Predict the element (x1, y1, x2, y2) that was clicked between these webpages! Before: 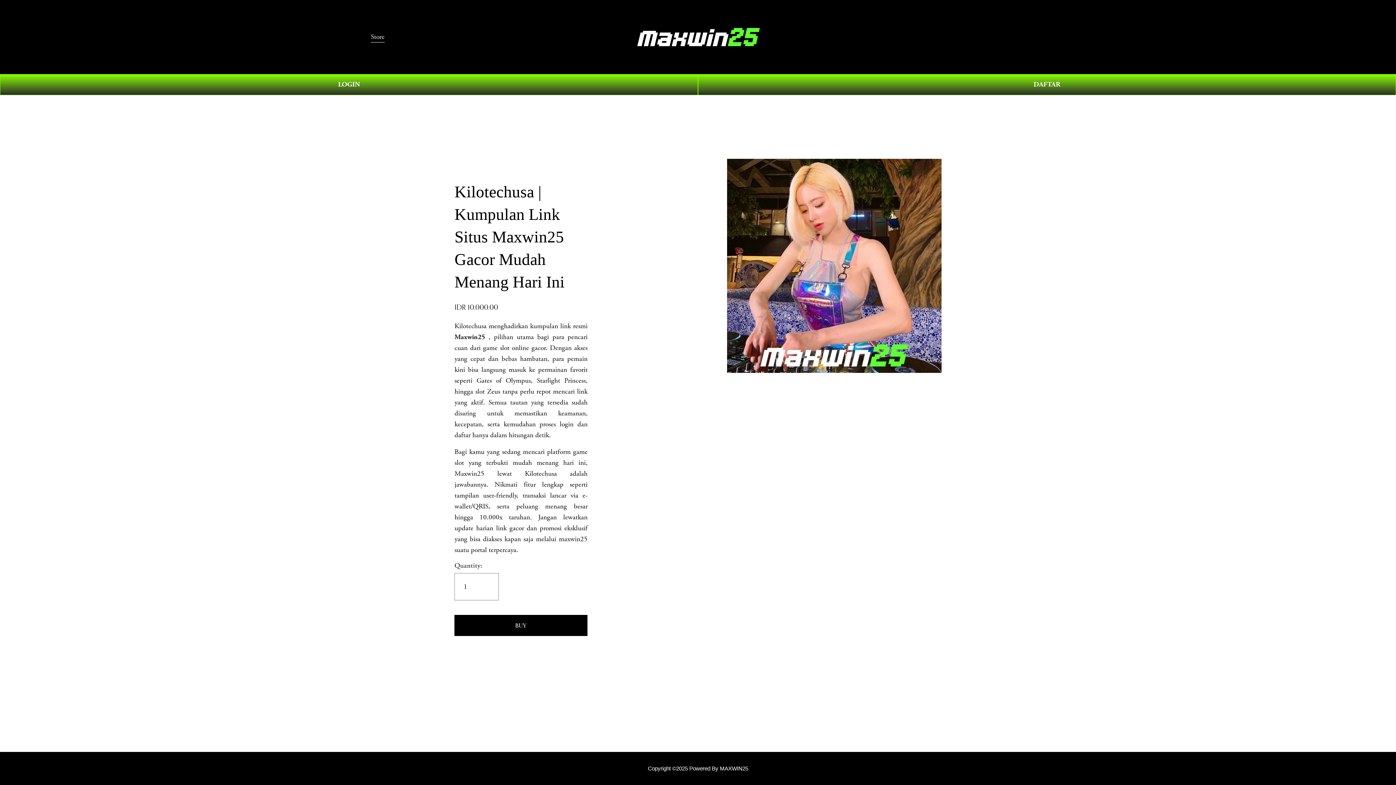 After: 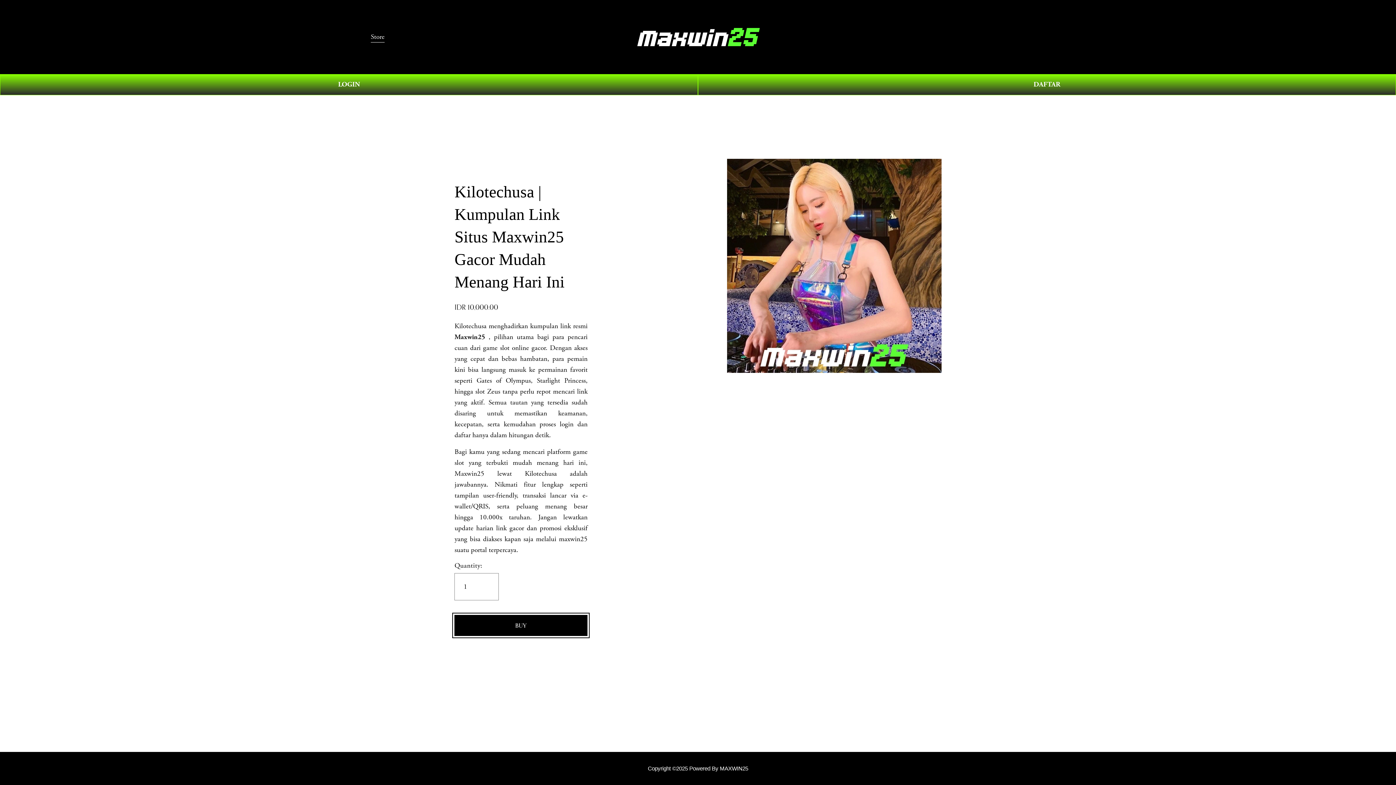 Action: label: BUY bbox: (454, 621, 587, 630)